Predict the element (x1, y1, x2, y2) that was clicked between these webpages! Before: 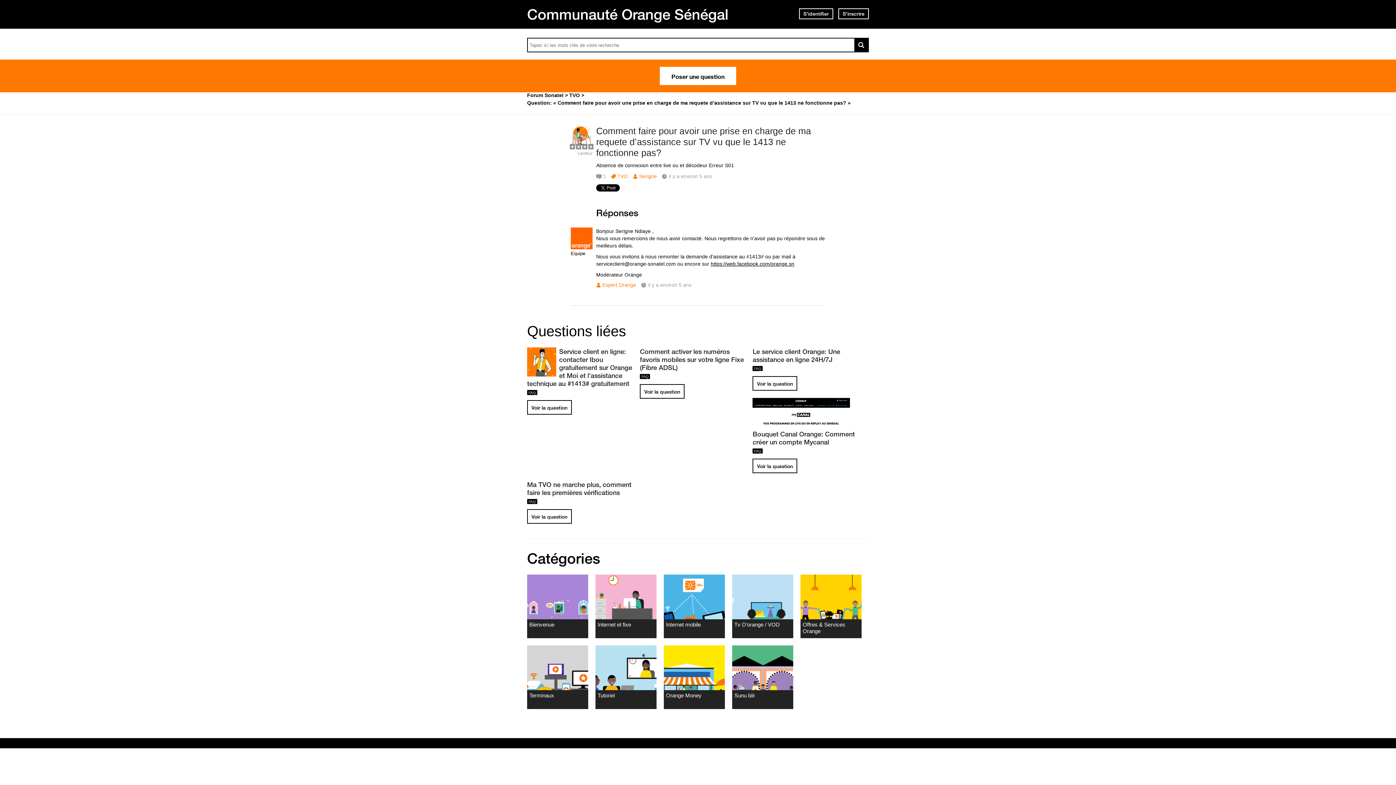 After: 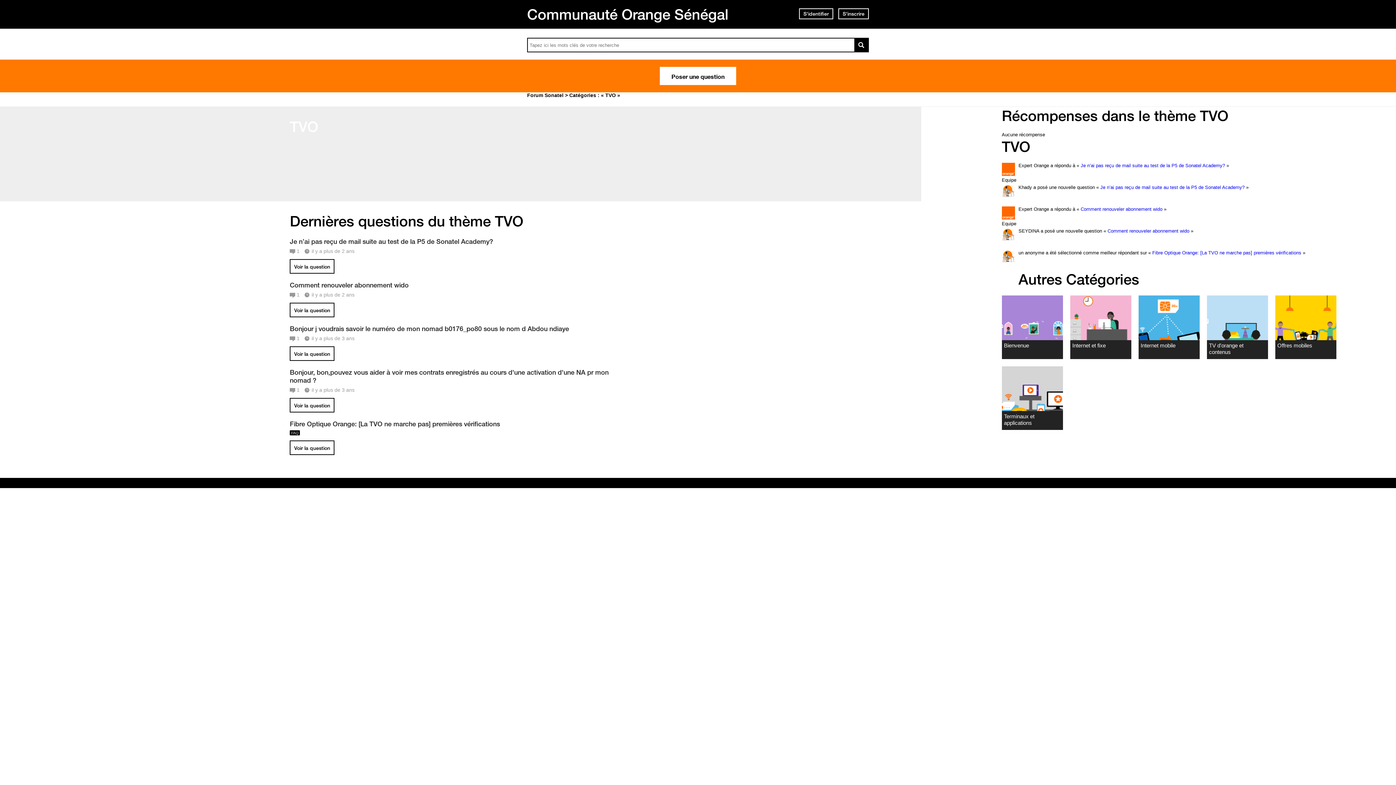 Action: bbox: (569, 92, 580, 98) label: TVO